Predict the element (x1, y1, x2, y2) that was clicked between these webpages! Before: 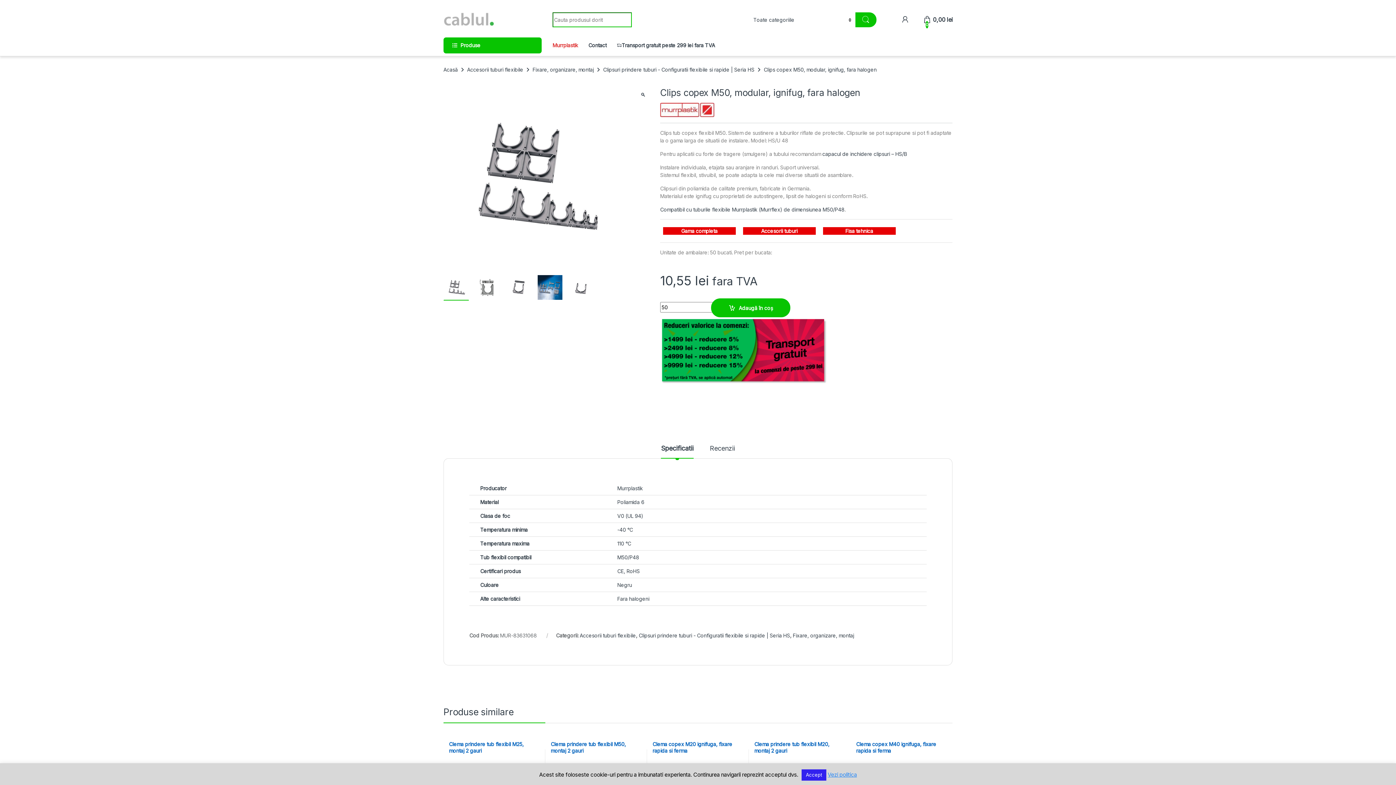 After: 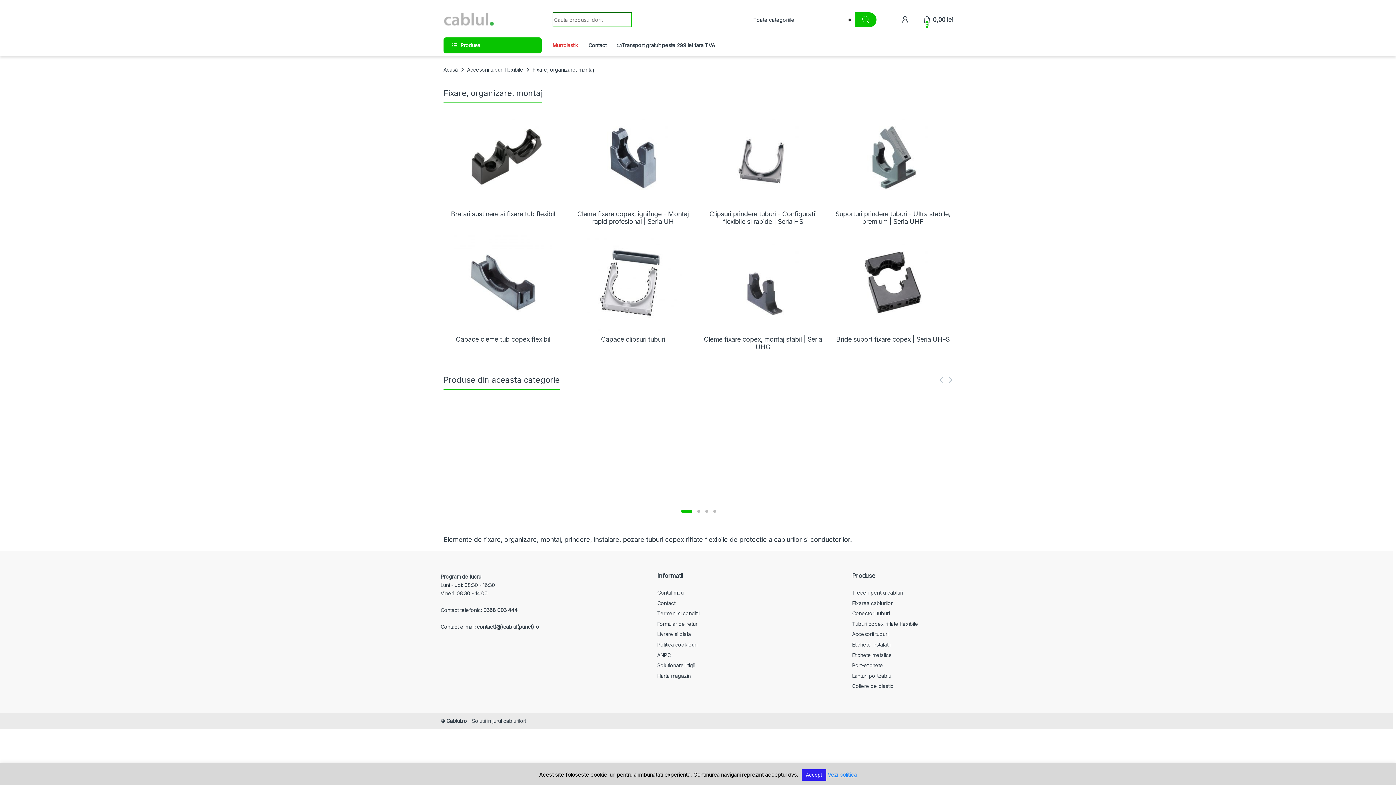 Action: label: Fixare, organizare, montaj bbox: (793, 632, 854, 639)